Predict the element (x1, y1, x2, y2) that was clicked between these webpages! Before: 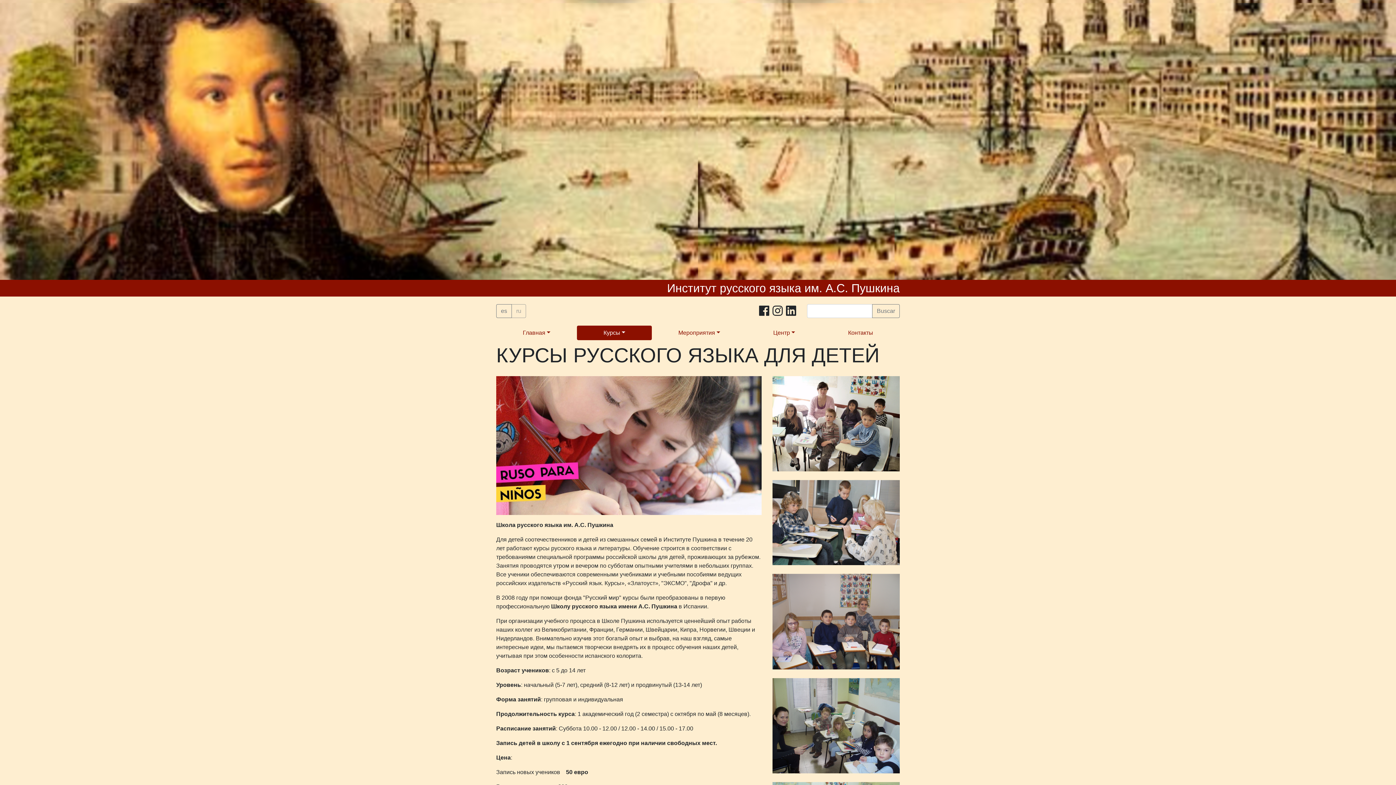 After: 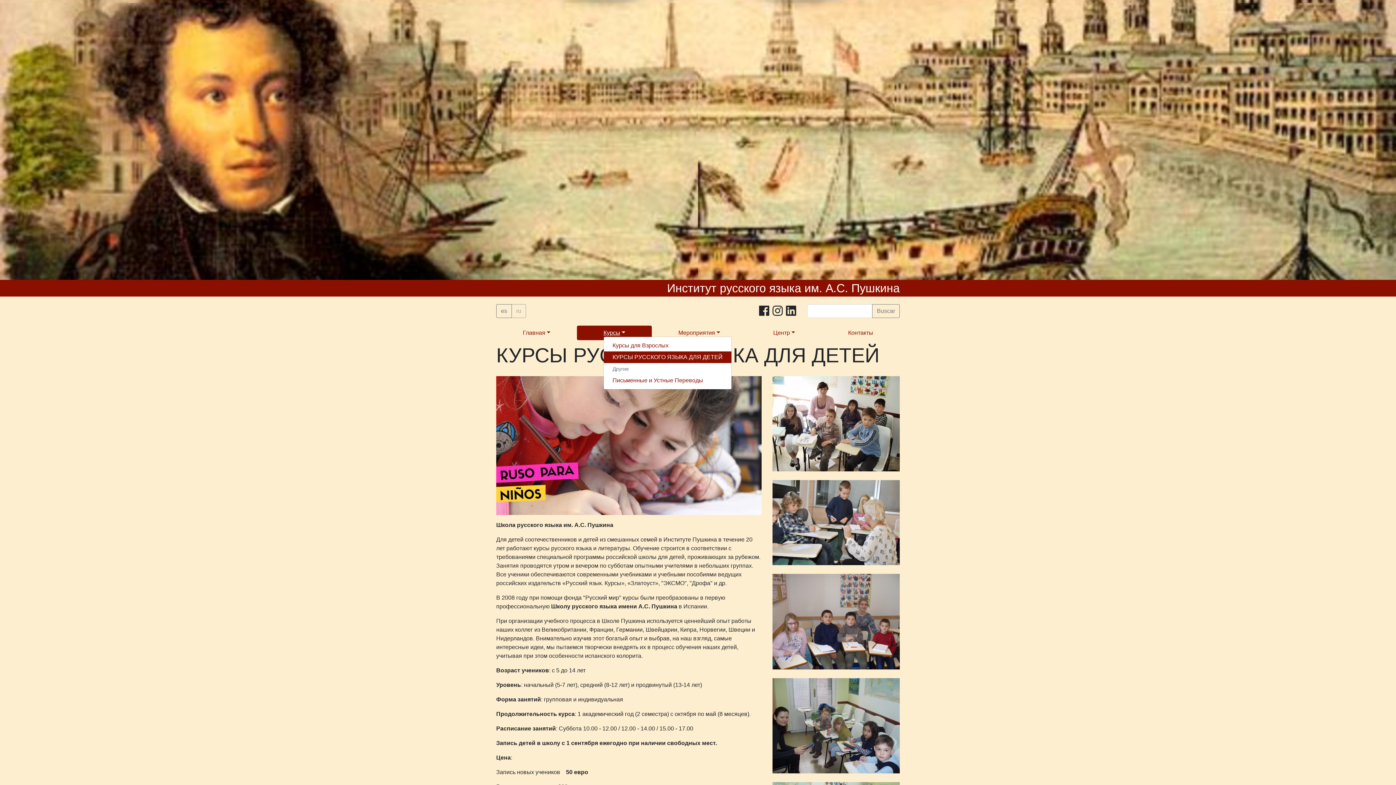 Action: bbox: (603, 329, 625, 335) label: Курсы